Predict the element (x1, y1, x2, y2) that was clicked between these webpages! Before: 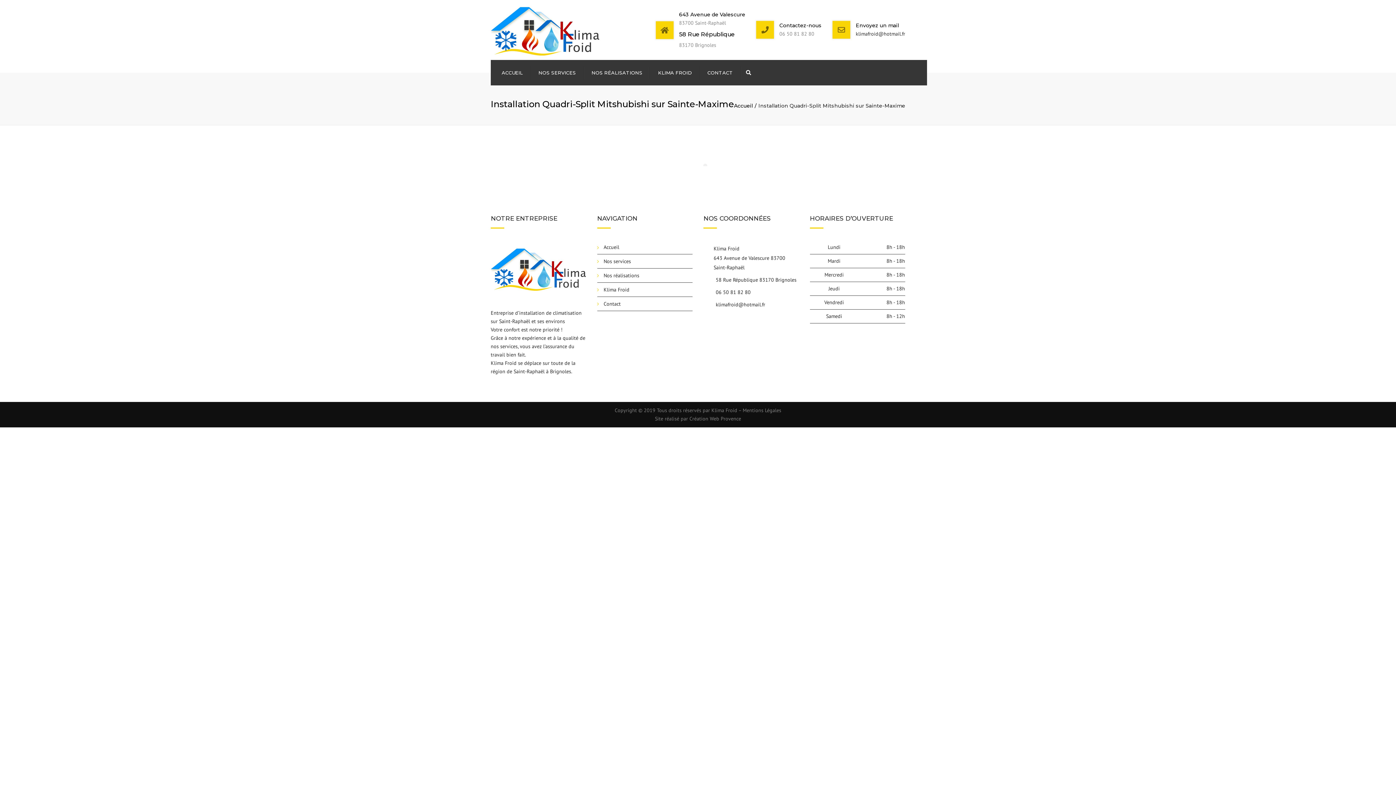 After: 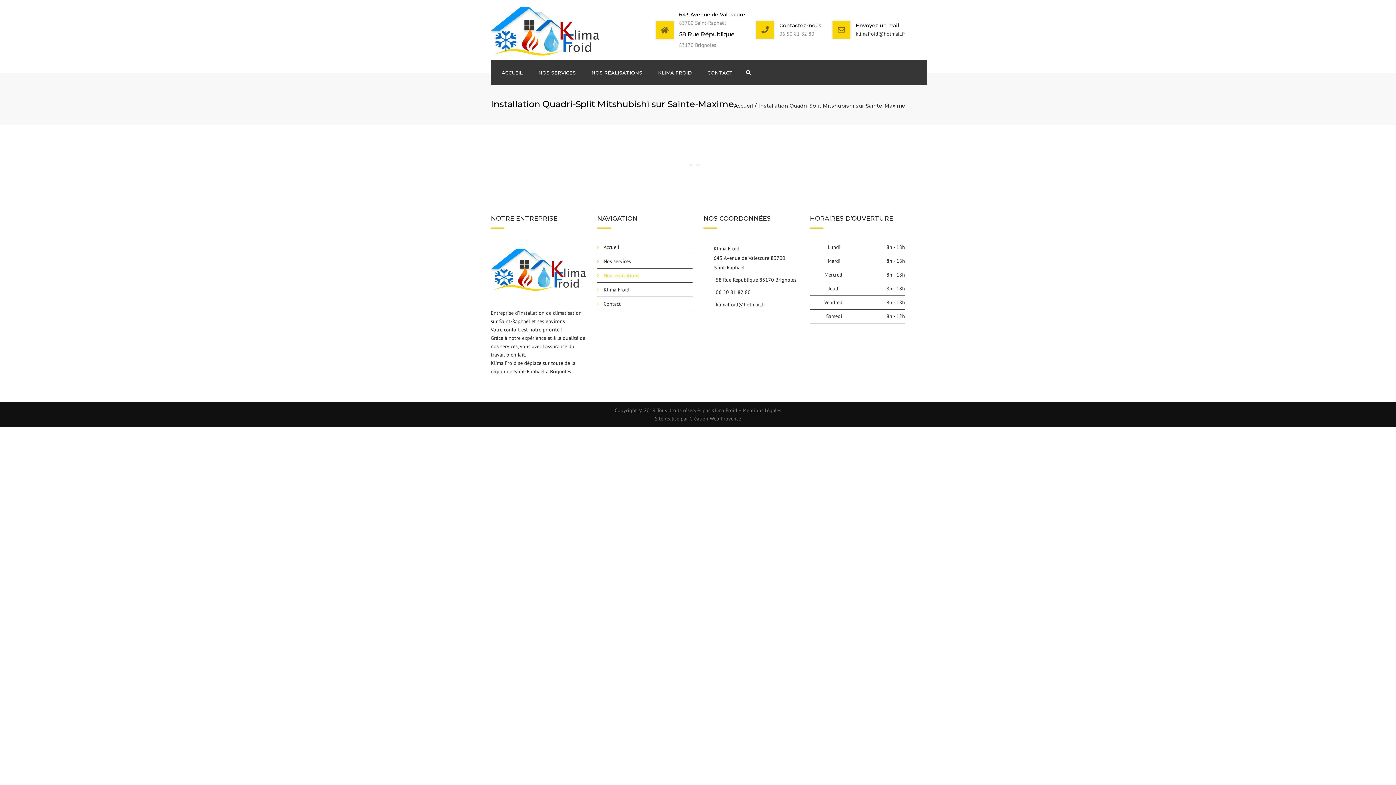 Action: label: Nos réalisations bbox: (597, 270, 646, 280)